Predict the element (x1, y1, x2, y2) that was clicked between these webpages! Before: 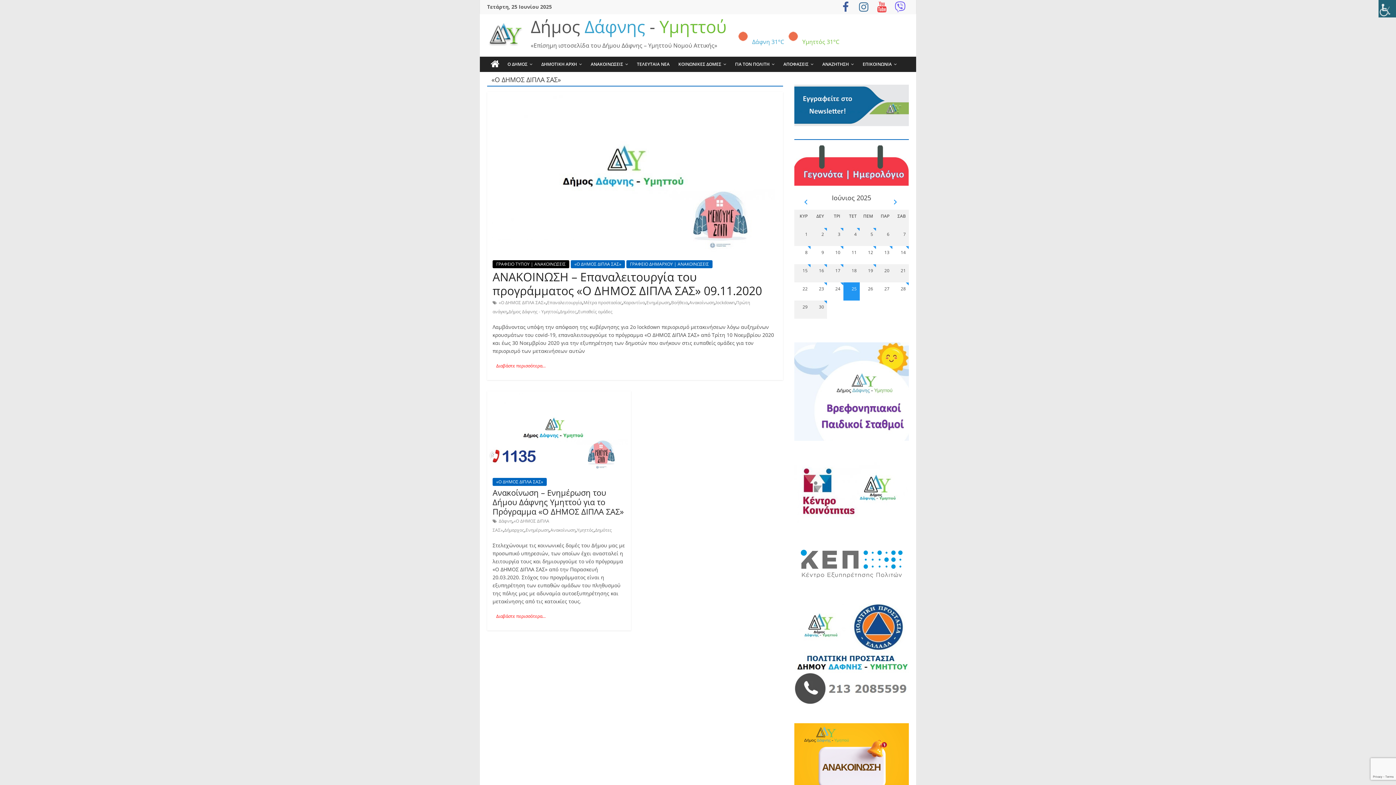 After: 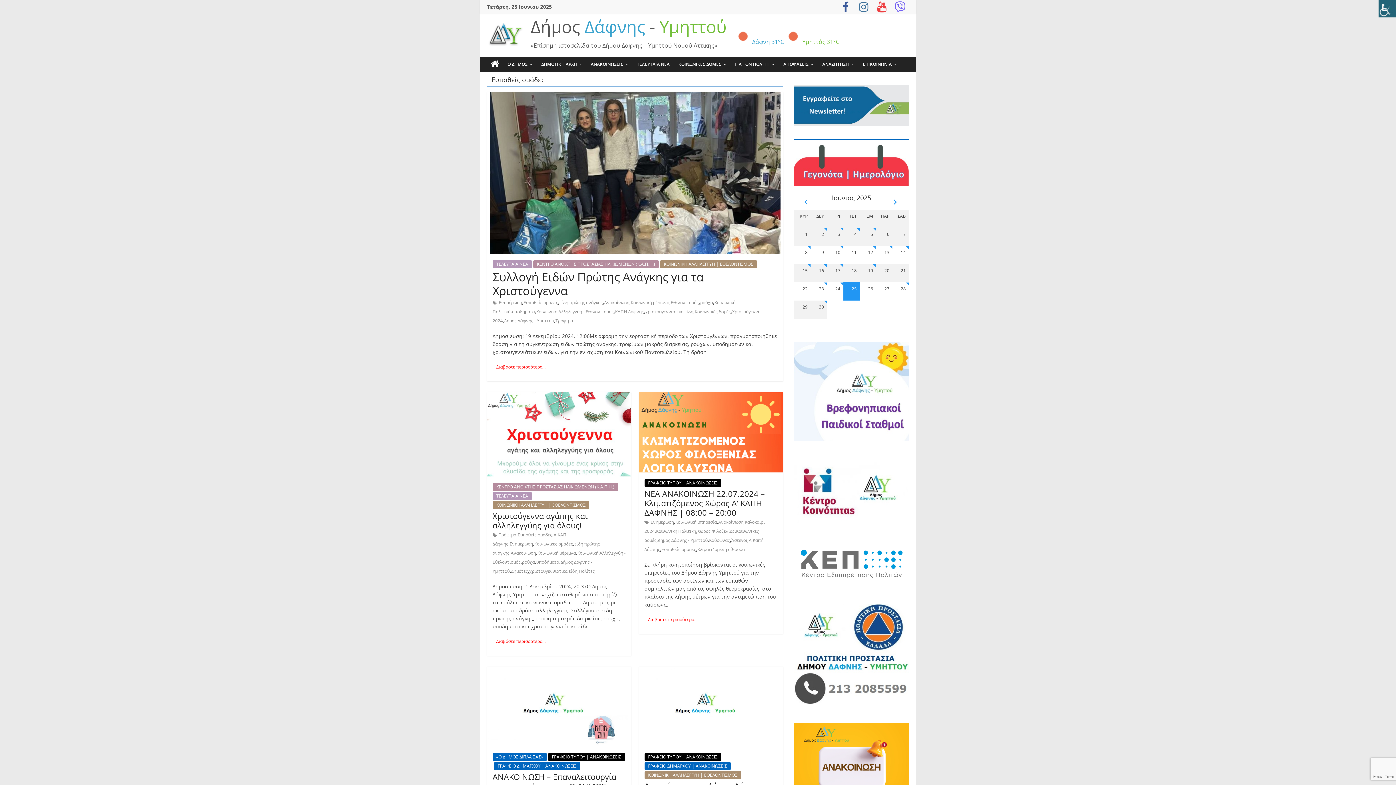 Action: label: Ευπαθείς ομάδες bbox: (578, 308, 612, 314)